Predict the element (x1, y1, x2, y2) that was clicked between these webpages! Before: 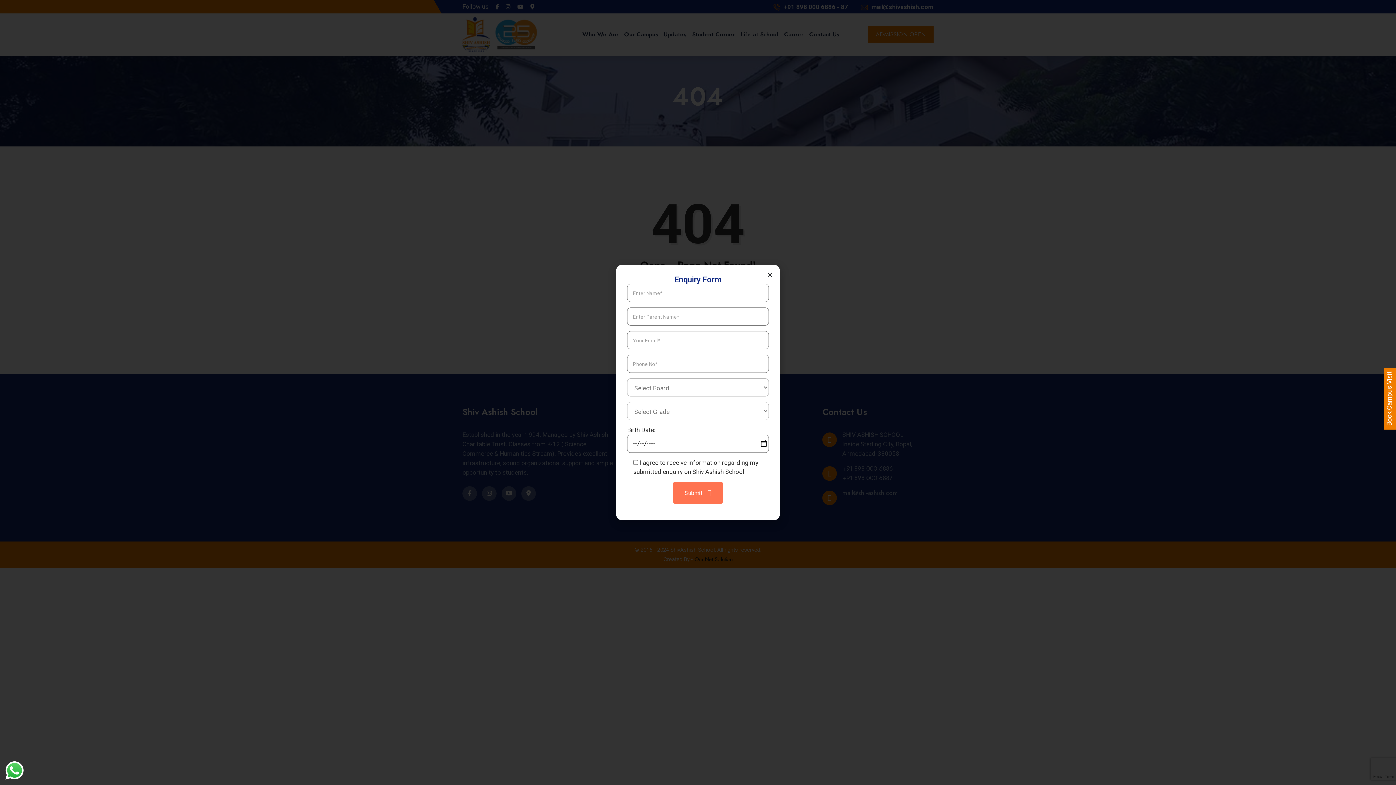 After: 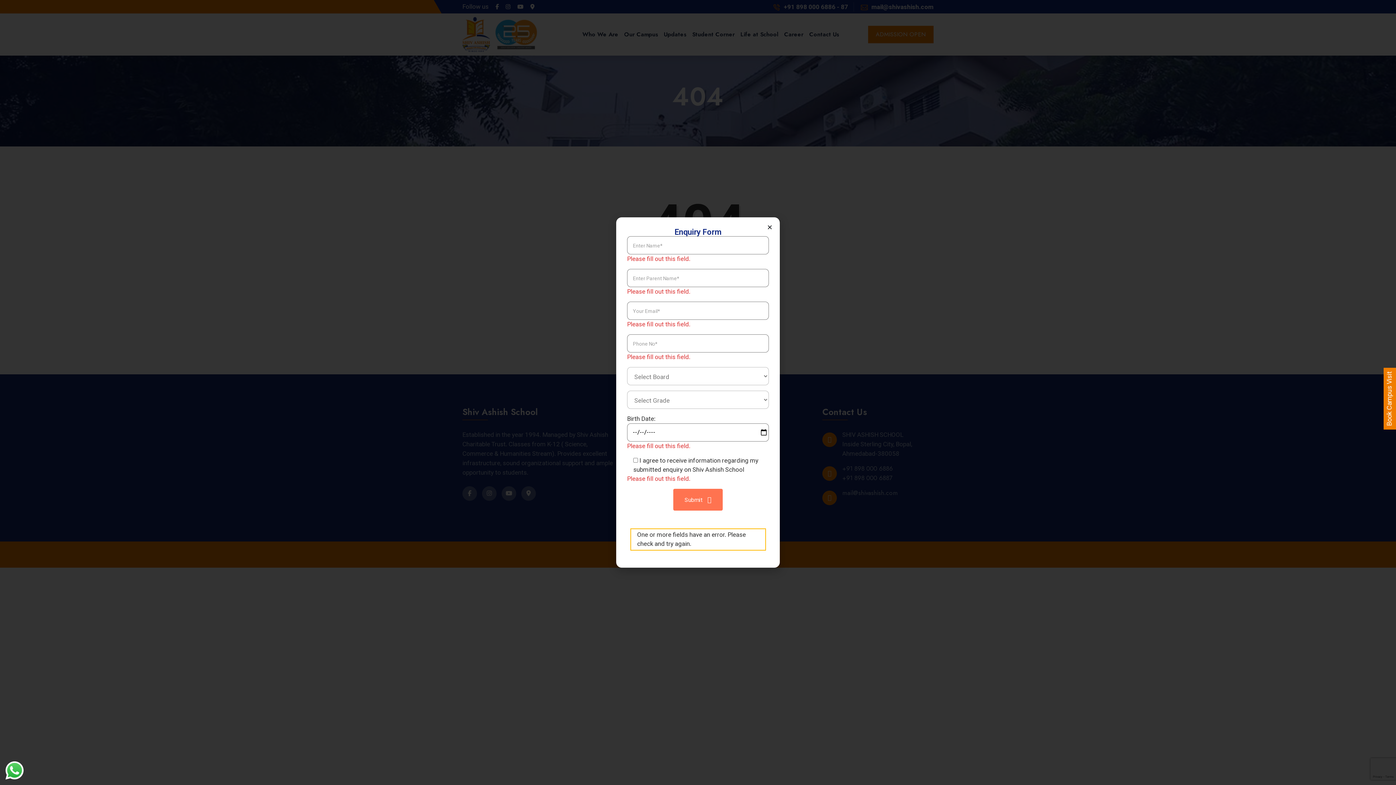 Action: bbox: (673, 482, 722, 503) label: Submit 